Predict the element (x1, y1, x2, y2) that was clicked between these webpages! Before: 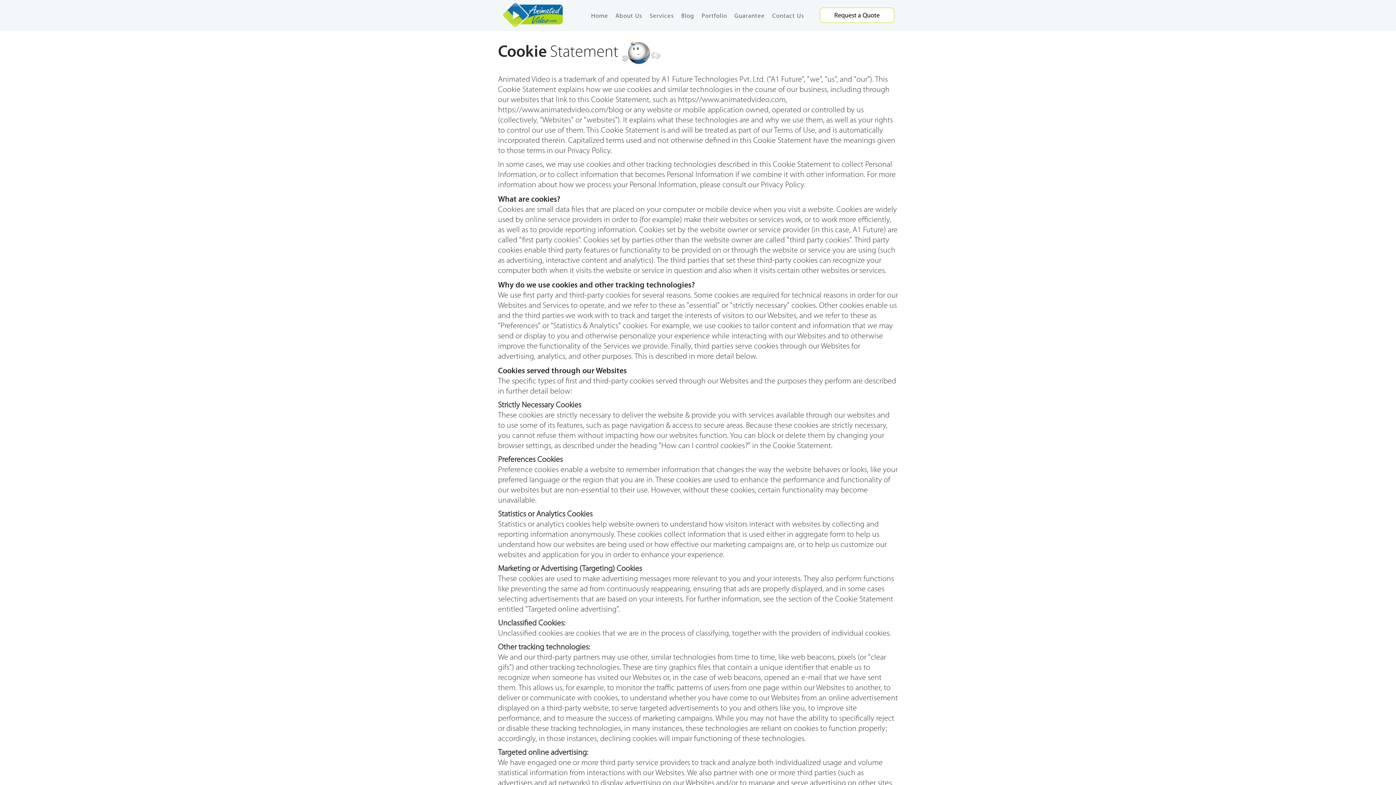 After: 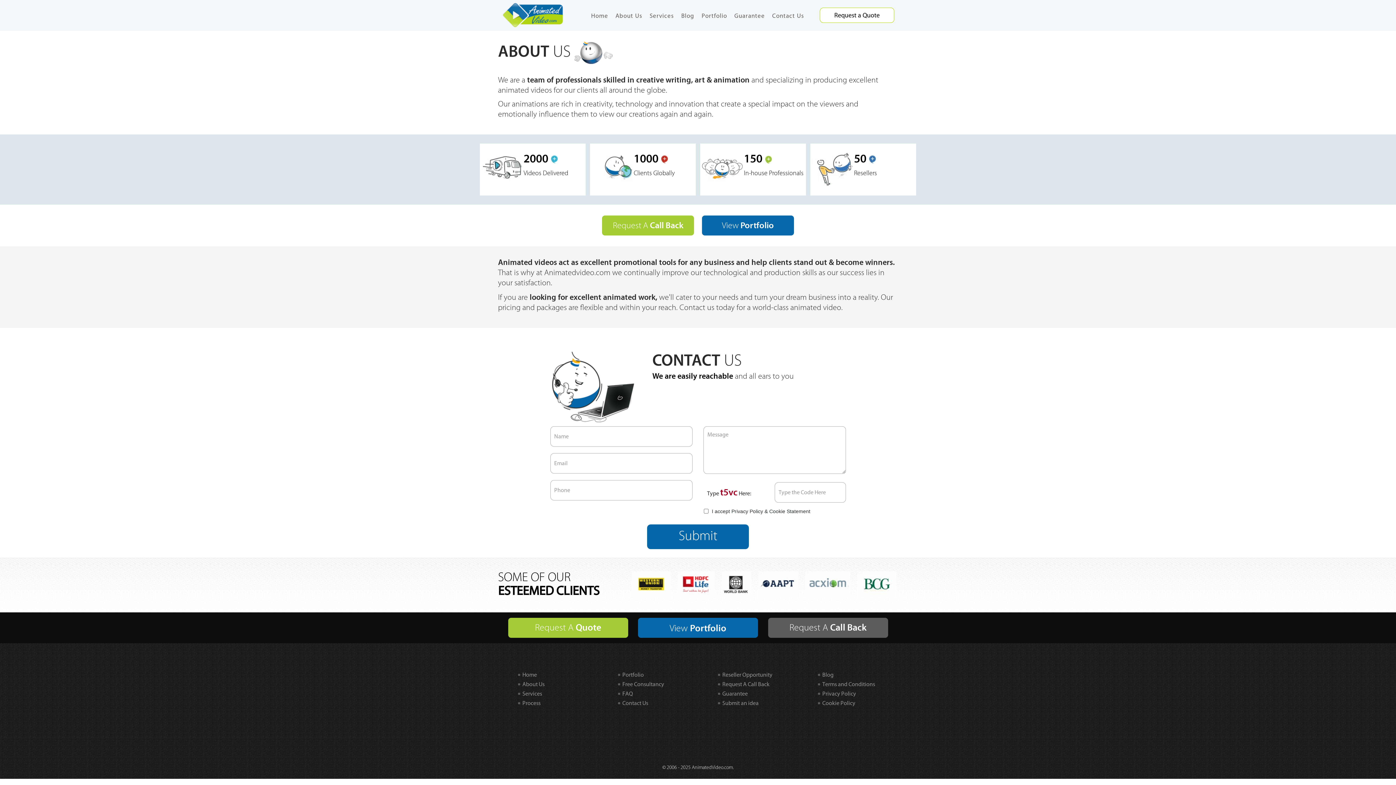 Action: label: About Us bbox: (612, 10, 646, 21)